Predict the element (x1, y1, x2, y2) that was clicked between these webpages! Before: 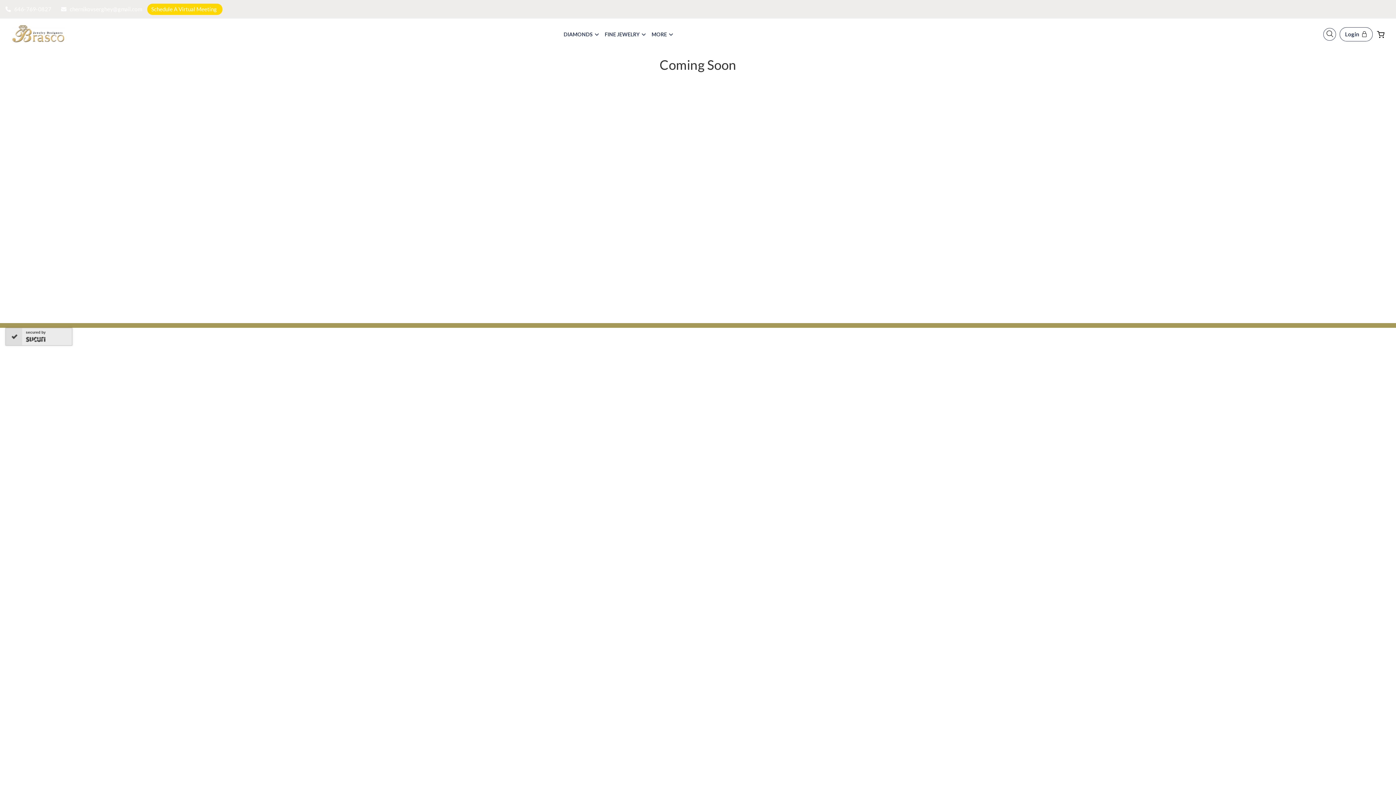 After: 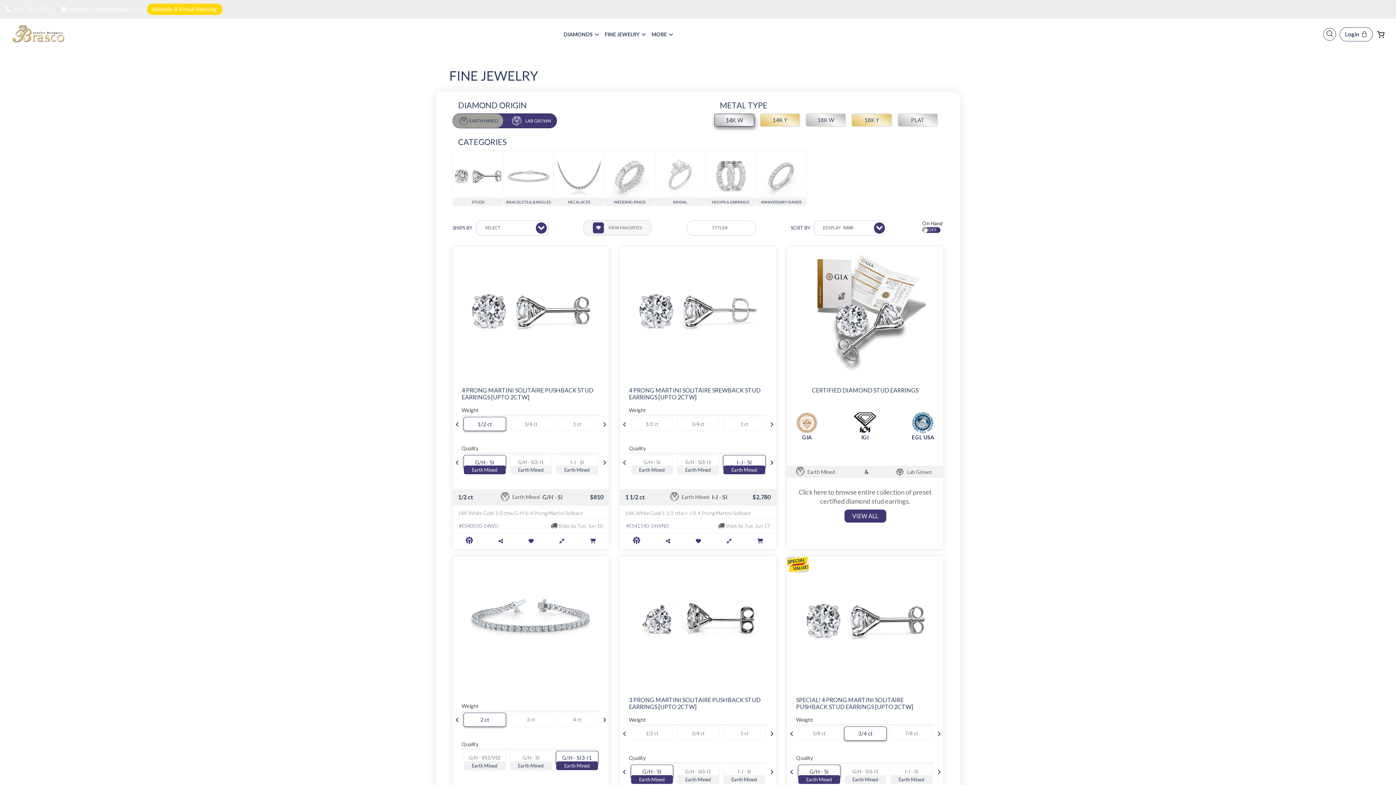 Action: label: FINE JEWELRY bbox: (599, 23, 645, 44)